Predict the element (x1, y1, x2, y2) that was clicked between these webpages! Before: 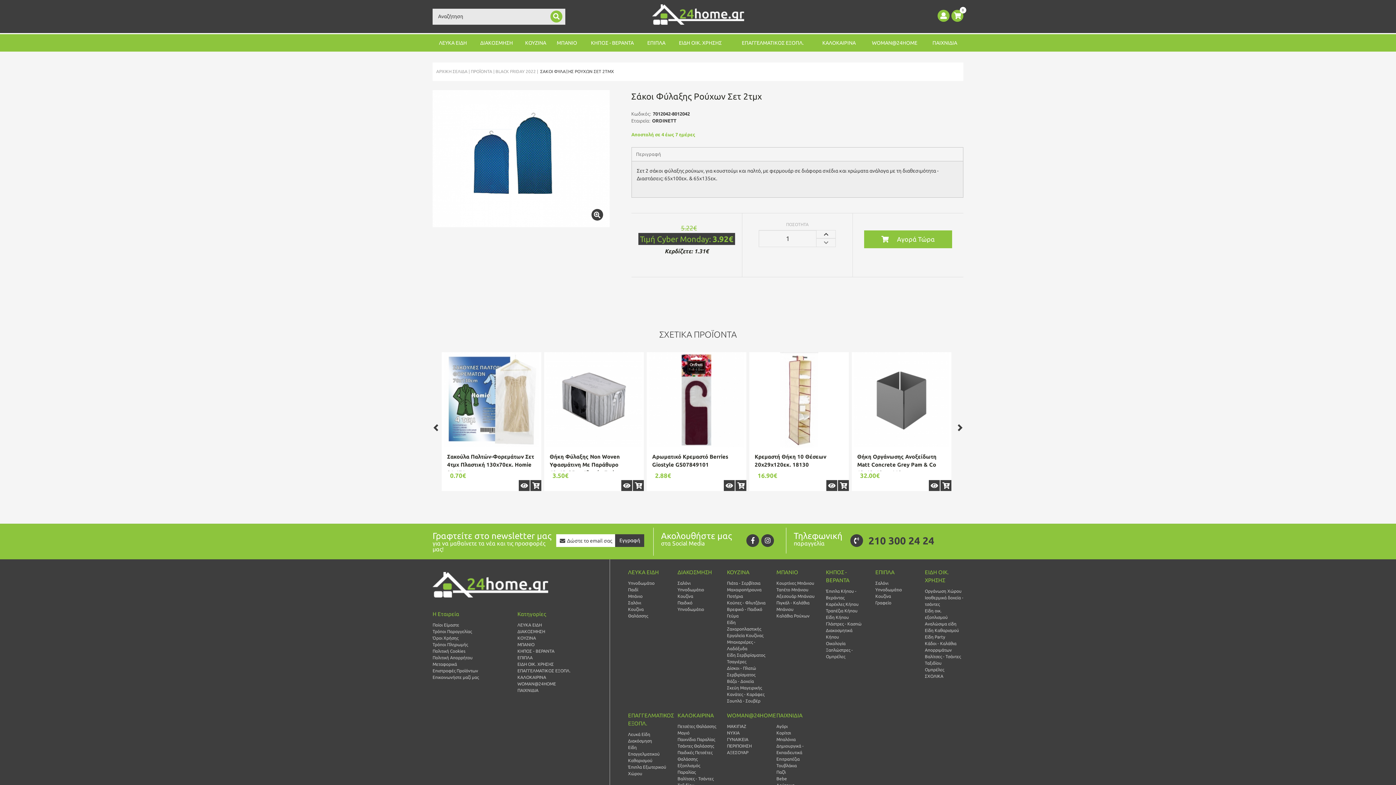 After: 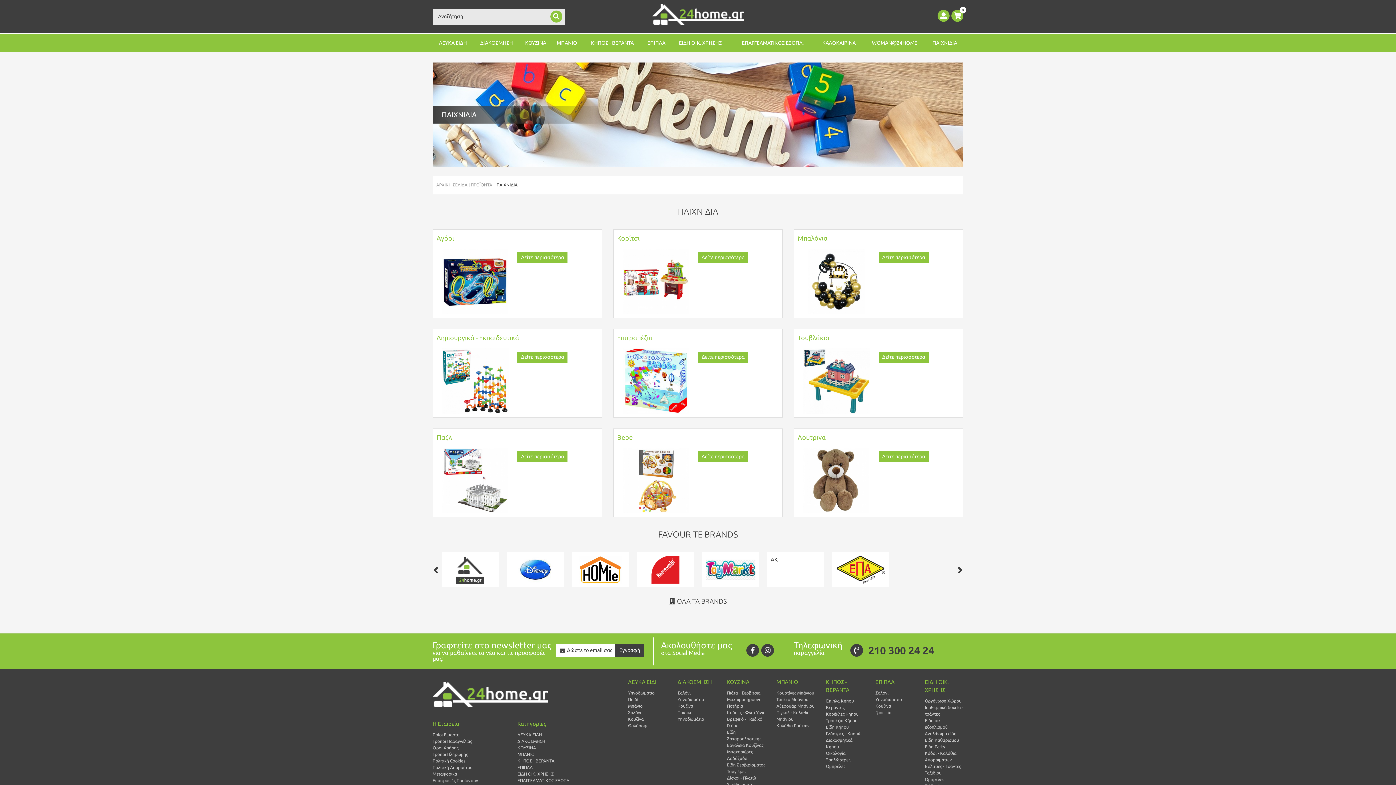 Action: label: ΠΑΙΧΝΙΔΙΑ bbox: (517, 687, 602, 694)